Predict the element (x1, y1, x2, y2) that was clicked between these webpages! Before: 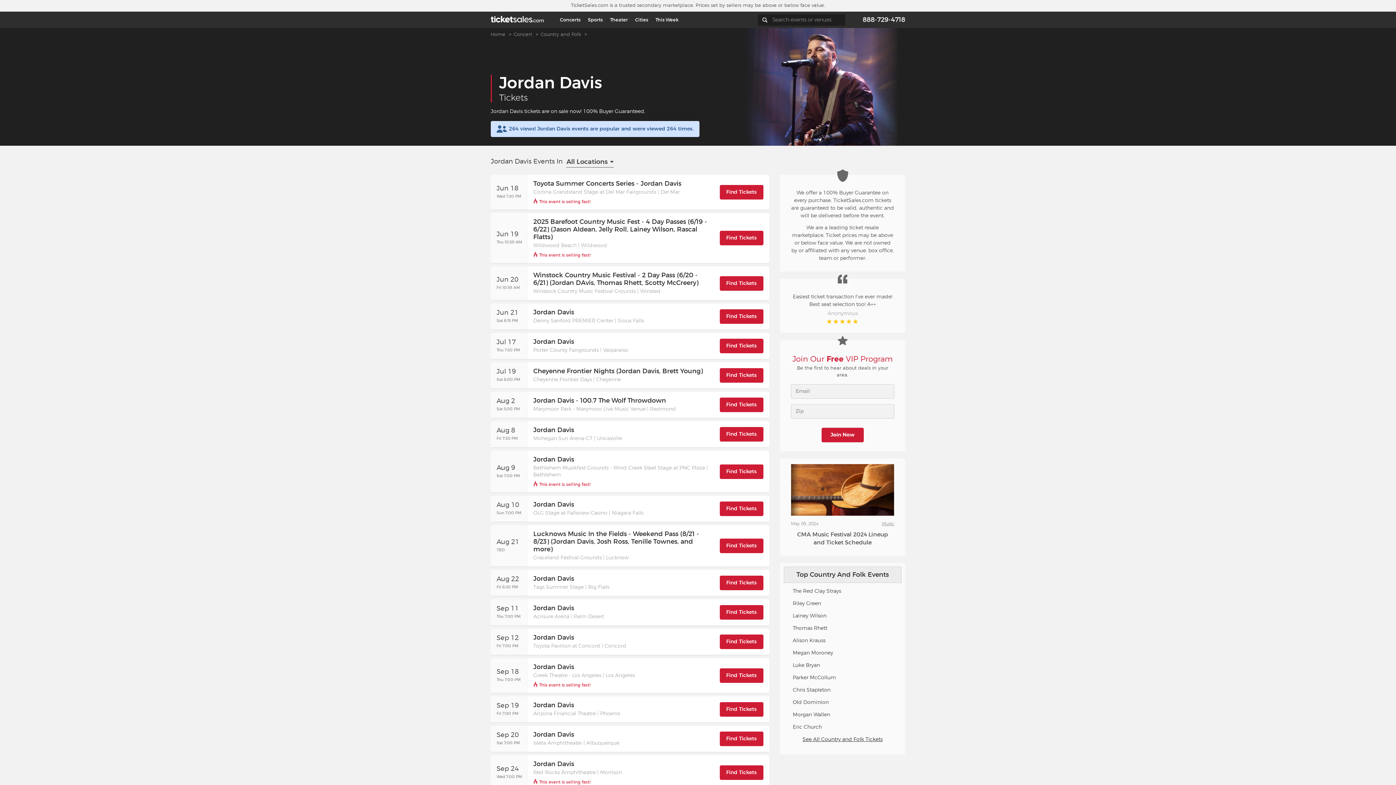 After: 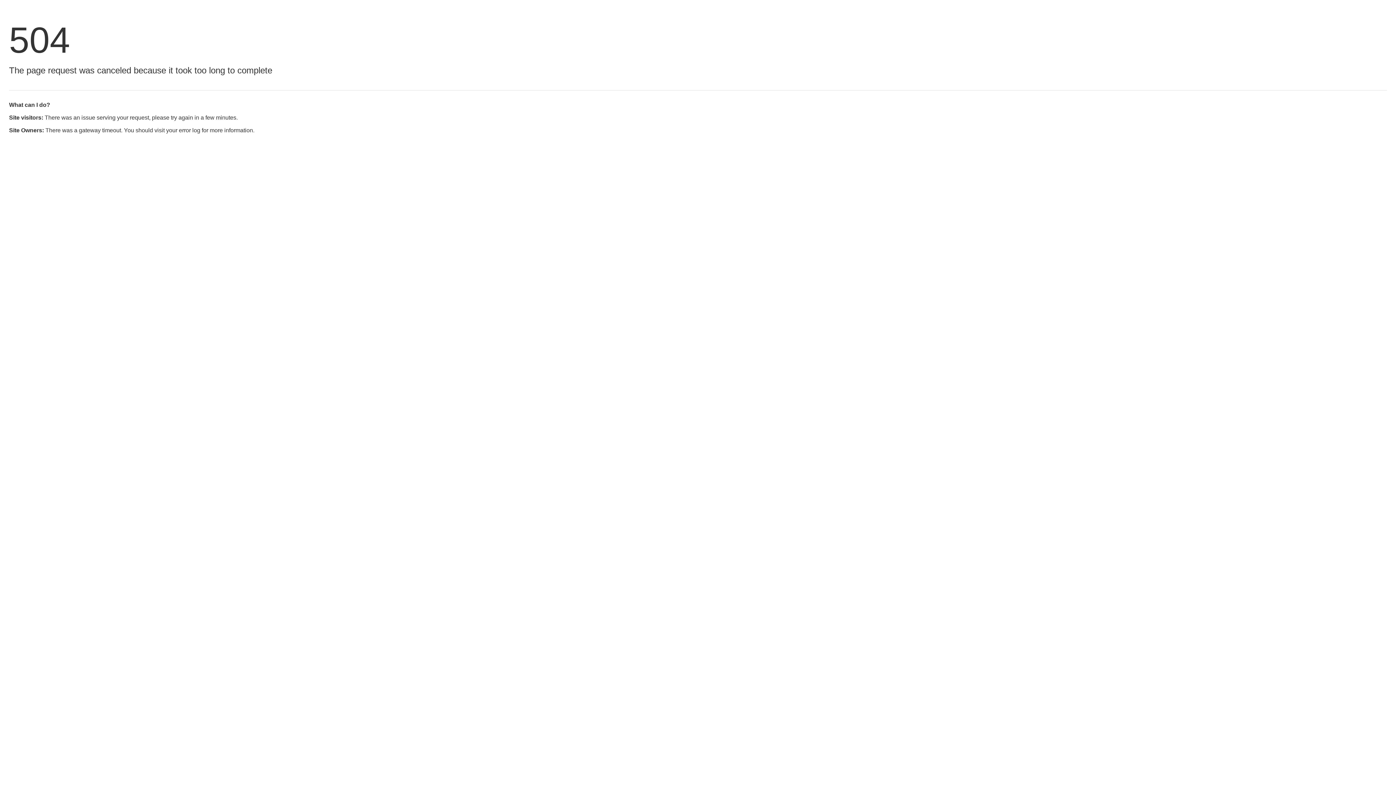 Action: bbox: (882, 521, 894, 526) label: Music